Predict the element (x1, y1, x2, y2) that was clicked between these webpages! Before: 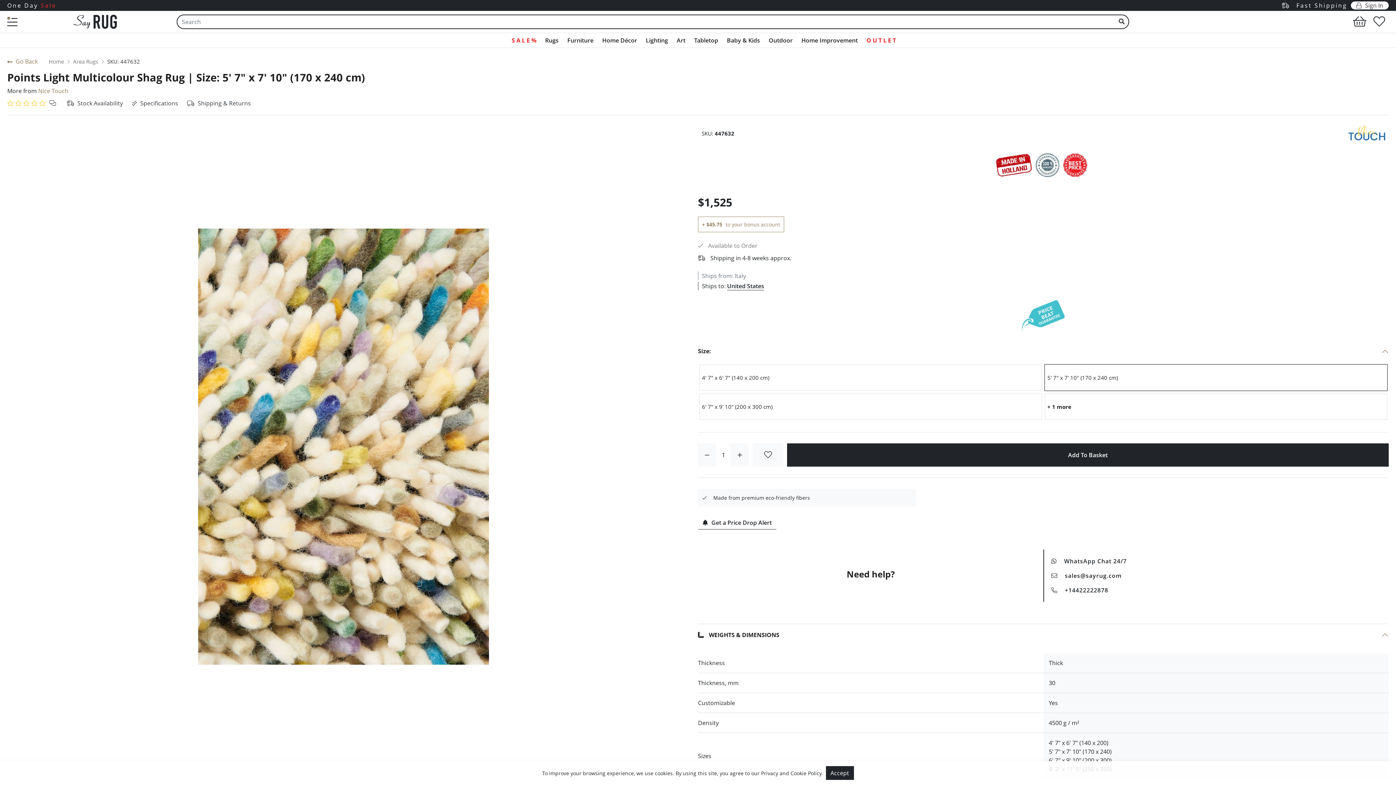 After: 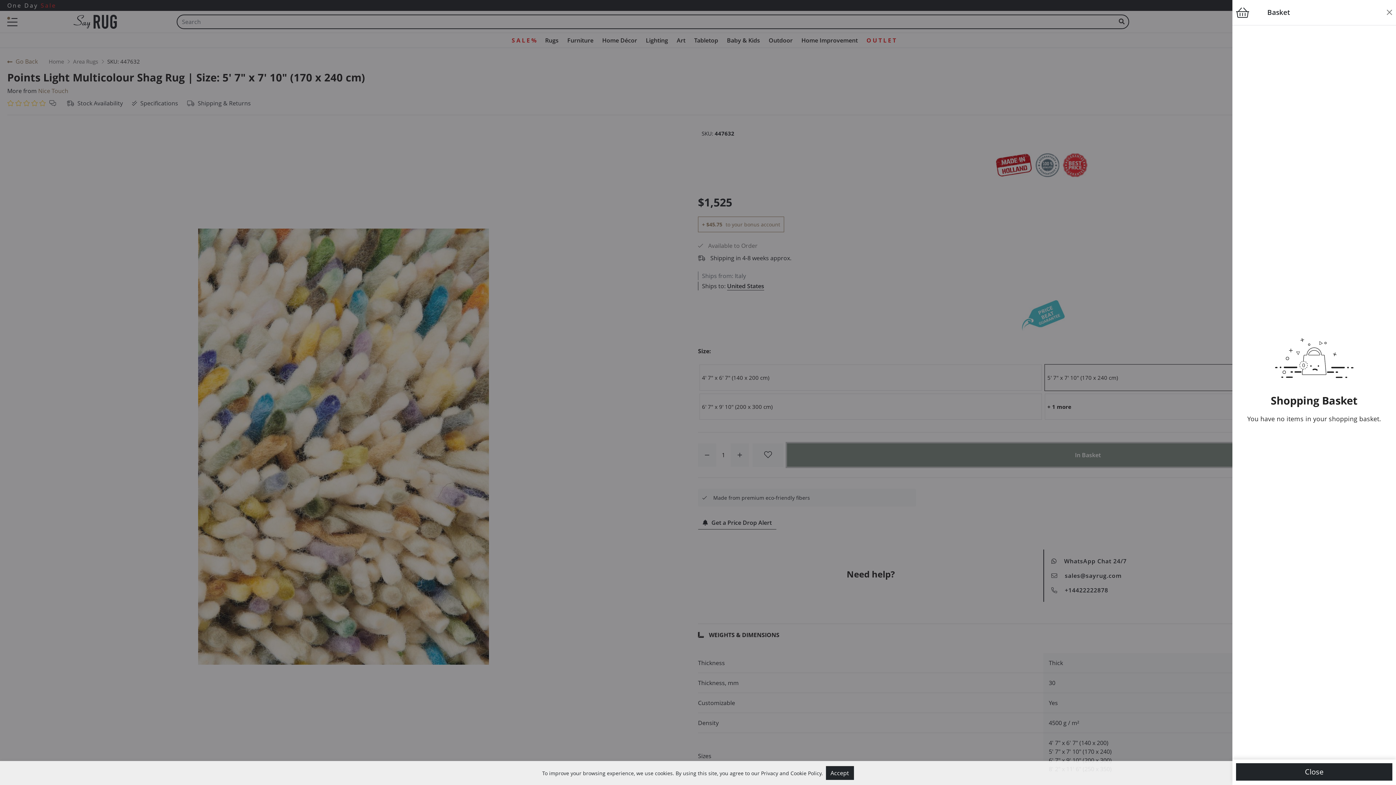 Action: bbox: (787, 443, 1389, 466) label: Add To Basket